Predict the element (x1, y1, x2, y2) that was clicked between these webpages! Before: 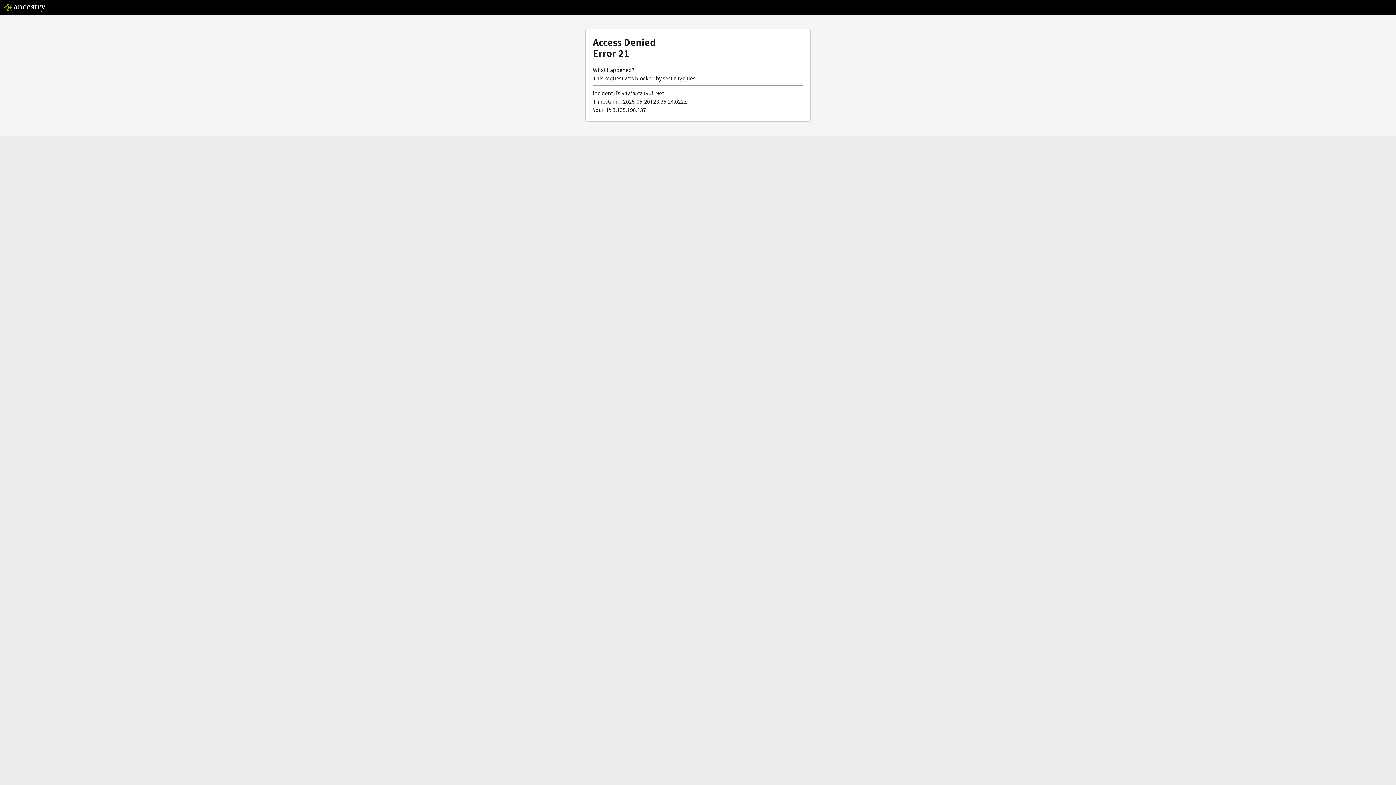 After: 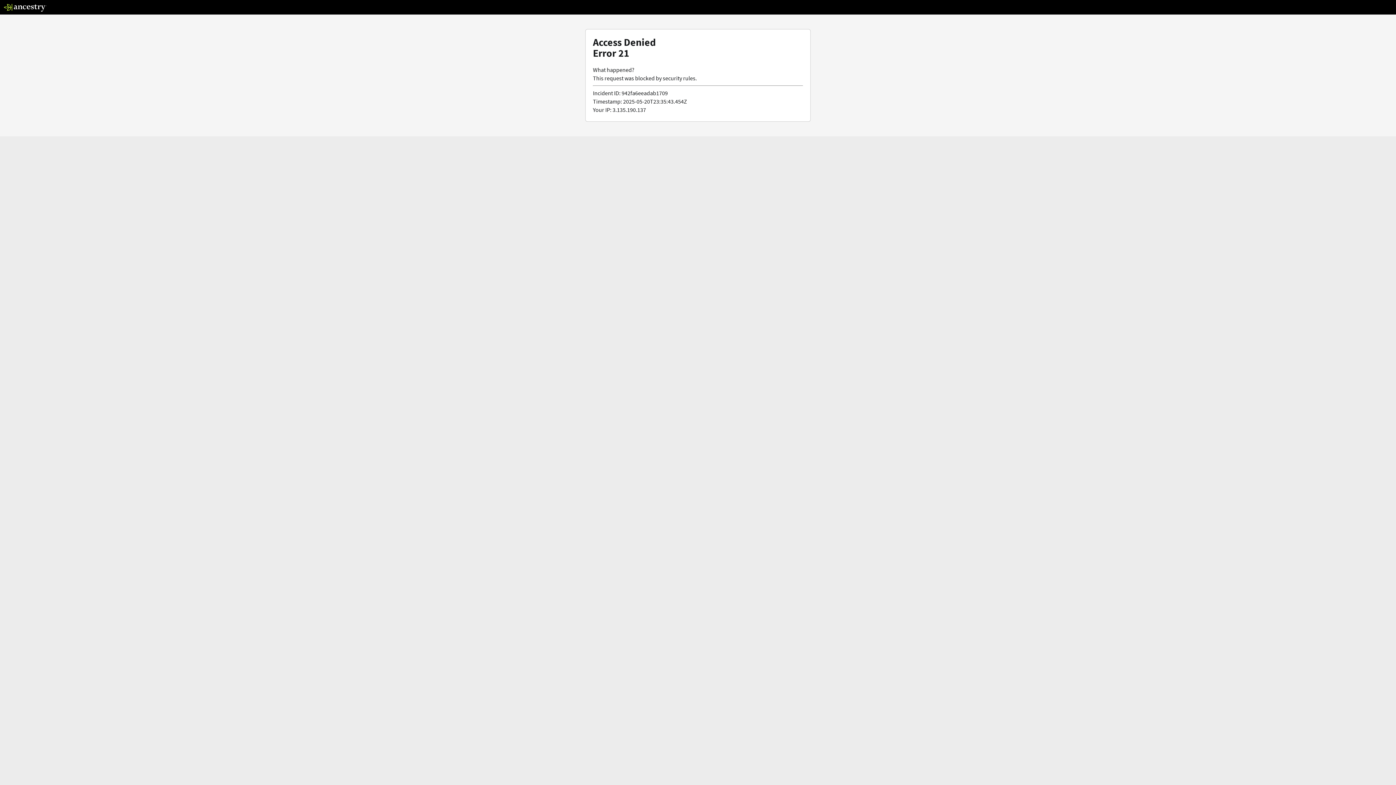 Action: bbox: (3, 5, 46, 13)